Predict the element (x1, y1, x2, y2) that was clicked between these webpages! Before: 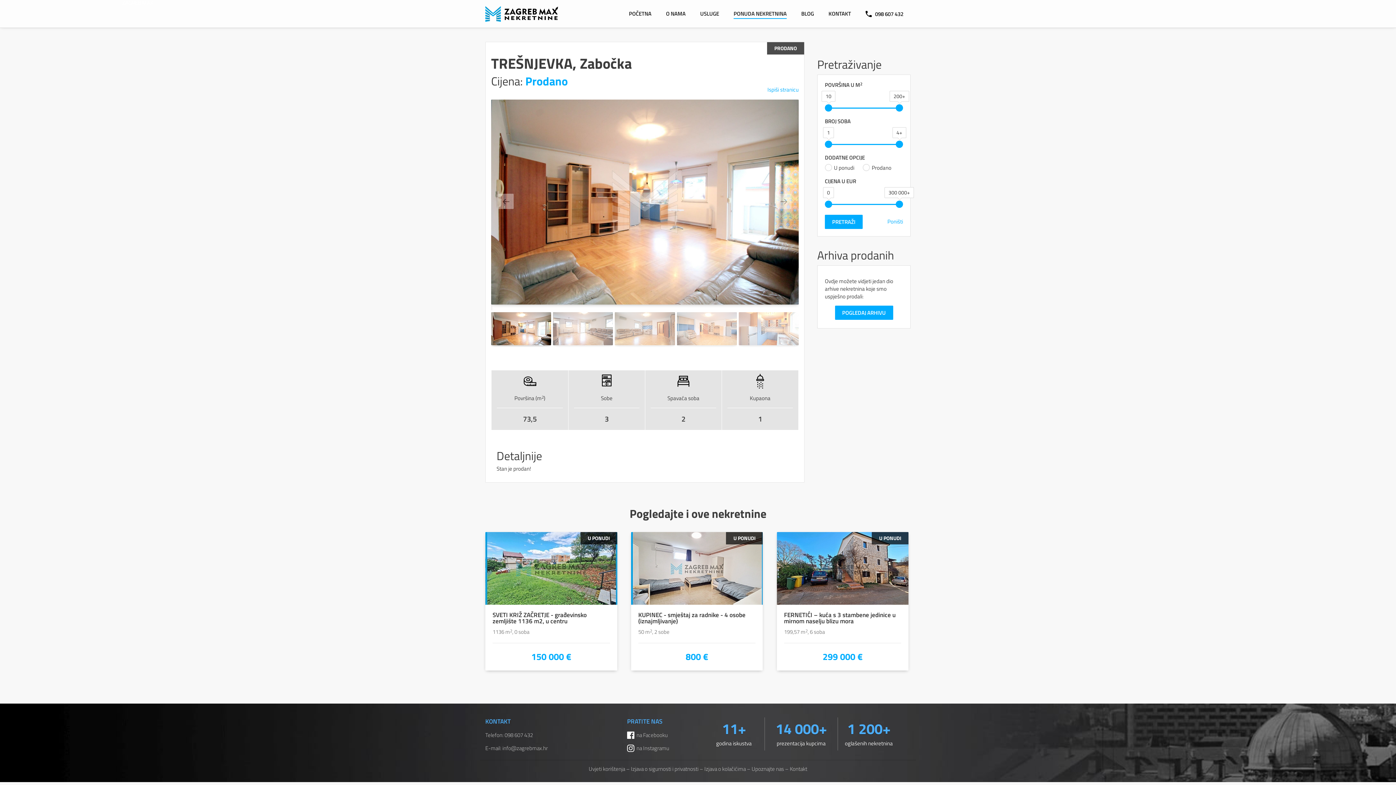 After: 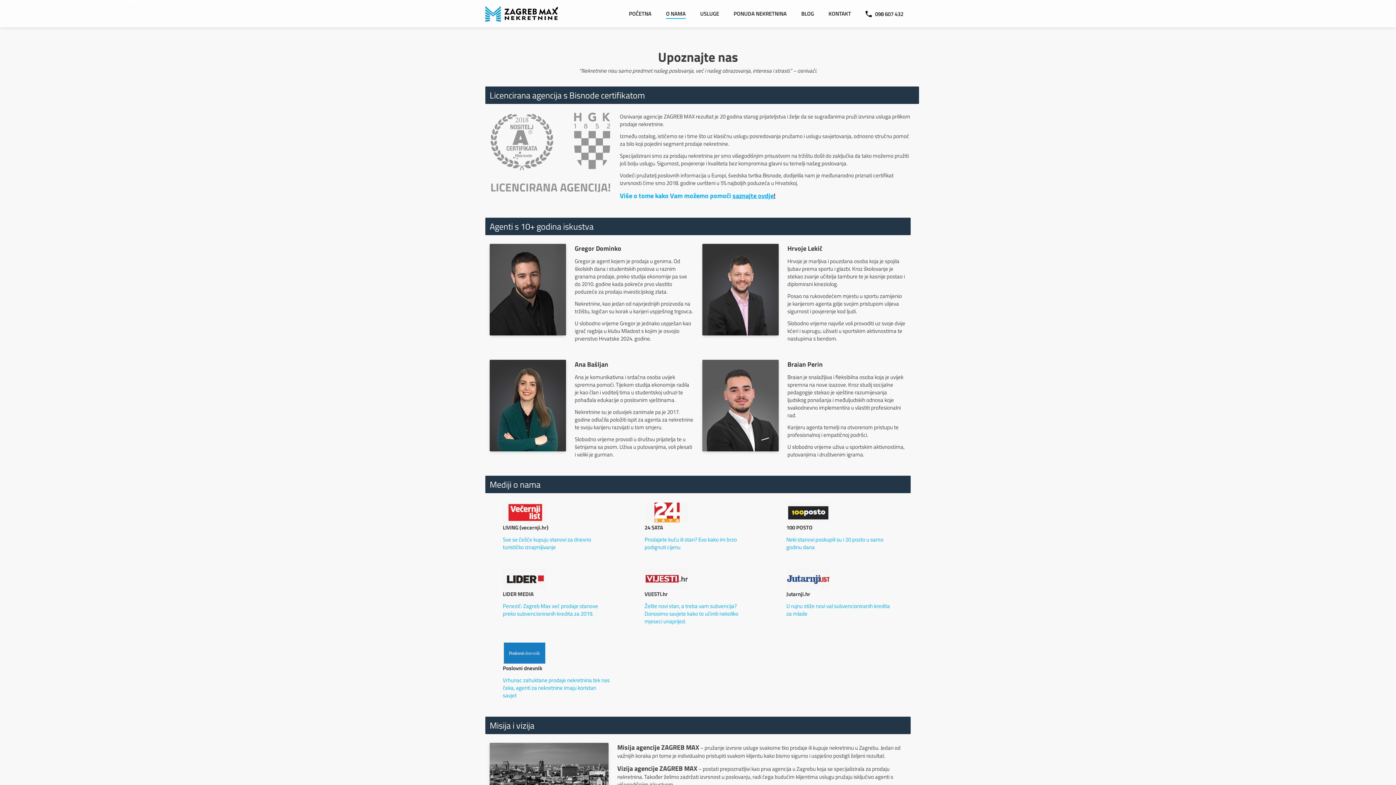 Action: label: O NAMA bbox: (658, 0, 693, 27)